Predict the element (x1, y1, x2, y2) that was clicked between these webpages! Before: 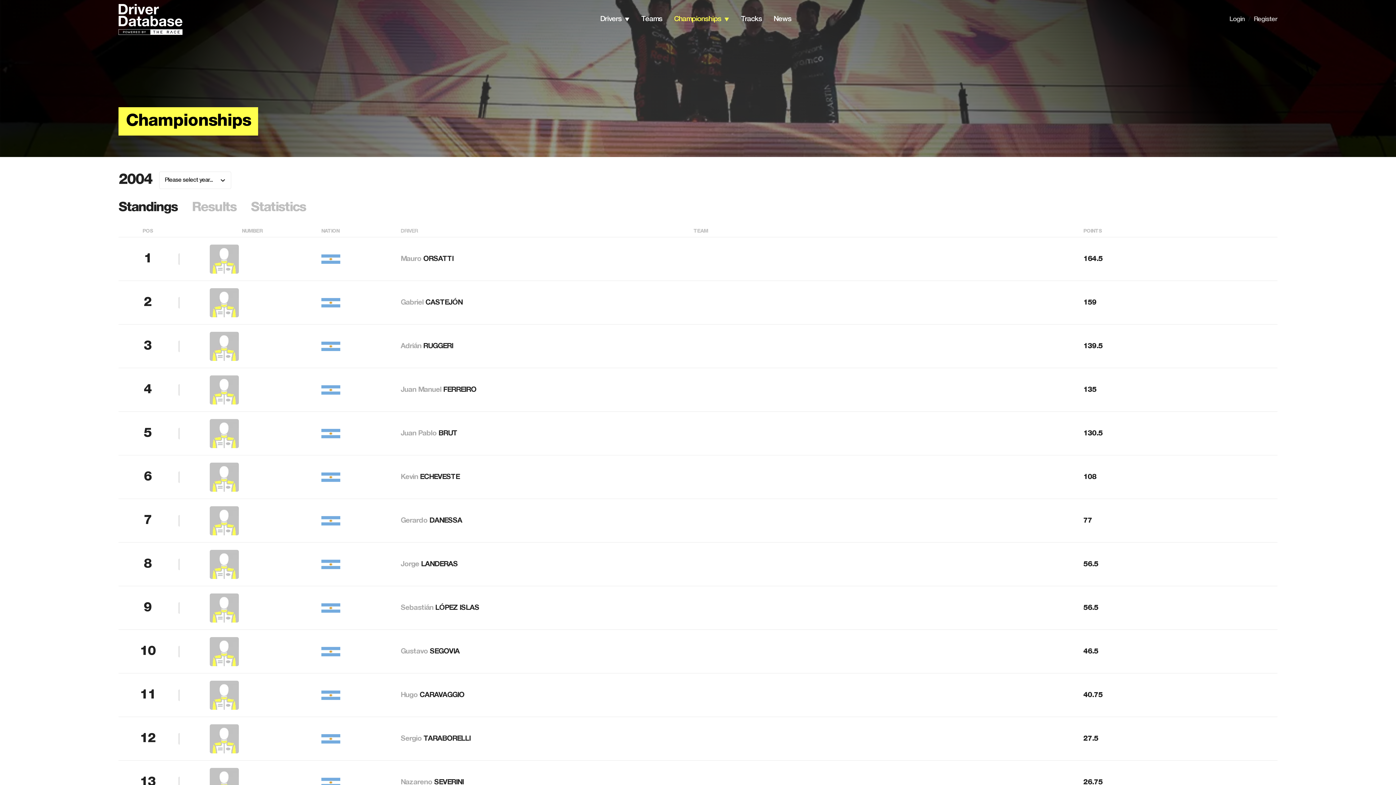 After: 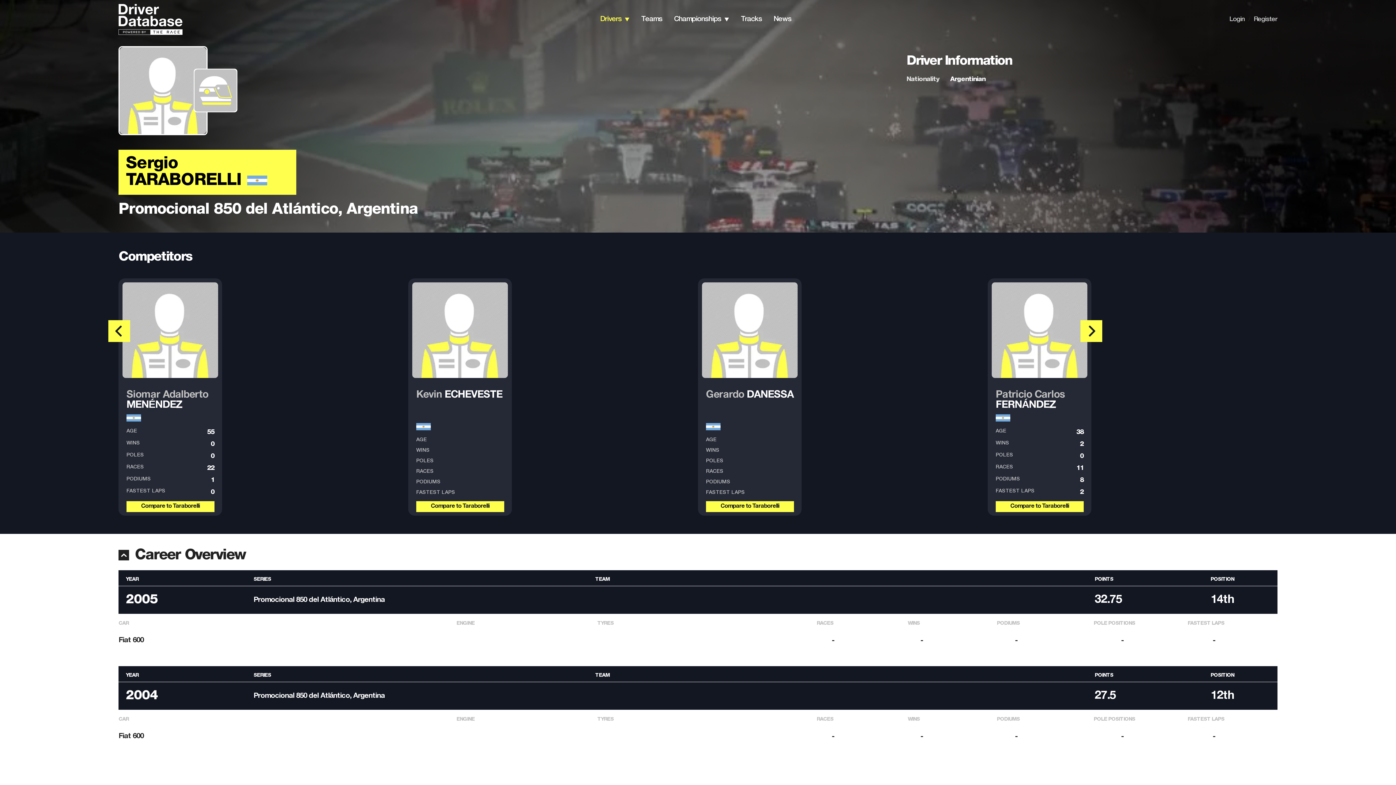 Action: bbox: (400, 735, 470, 742) label: Sergio TARABORELLI